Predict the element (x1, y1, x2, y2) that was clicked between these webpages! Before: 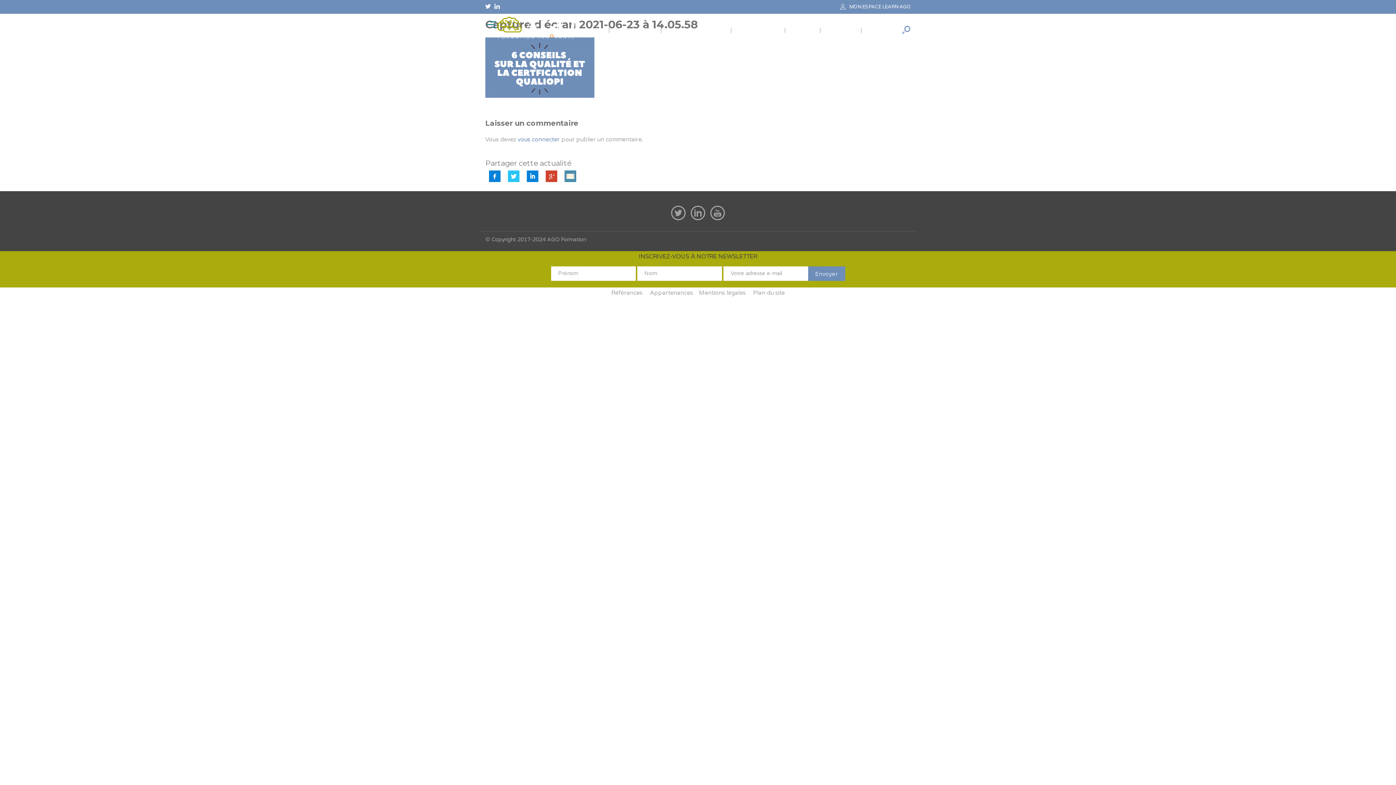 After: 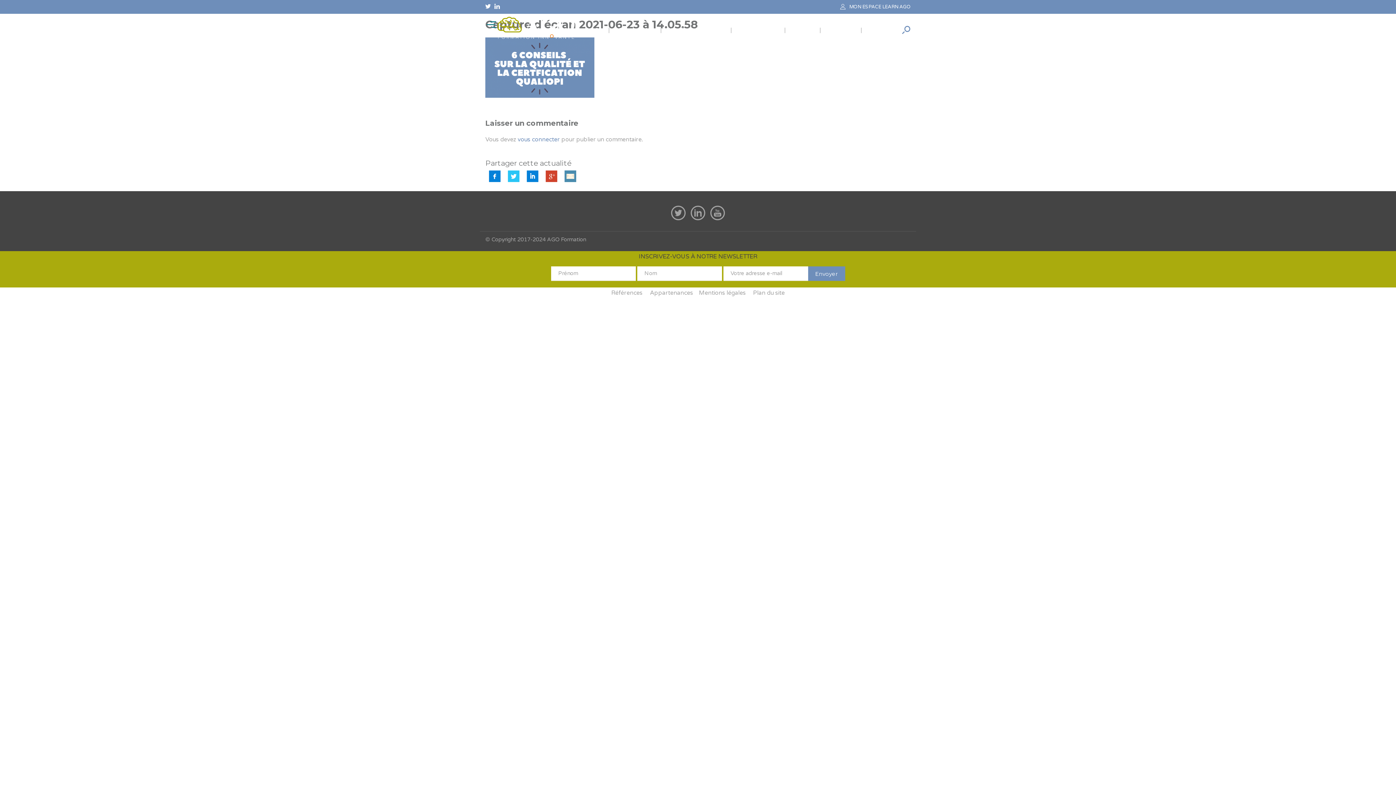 Action: bbox: (708, 216, 726, 224)